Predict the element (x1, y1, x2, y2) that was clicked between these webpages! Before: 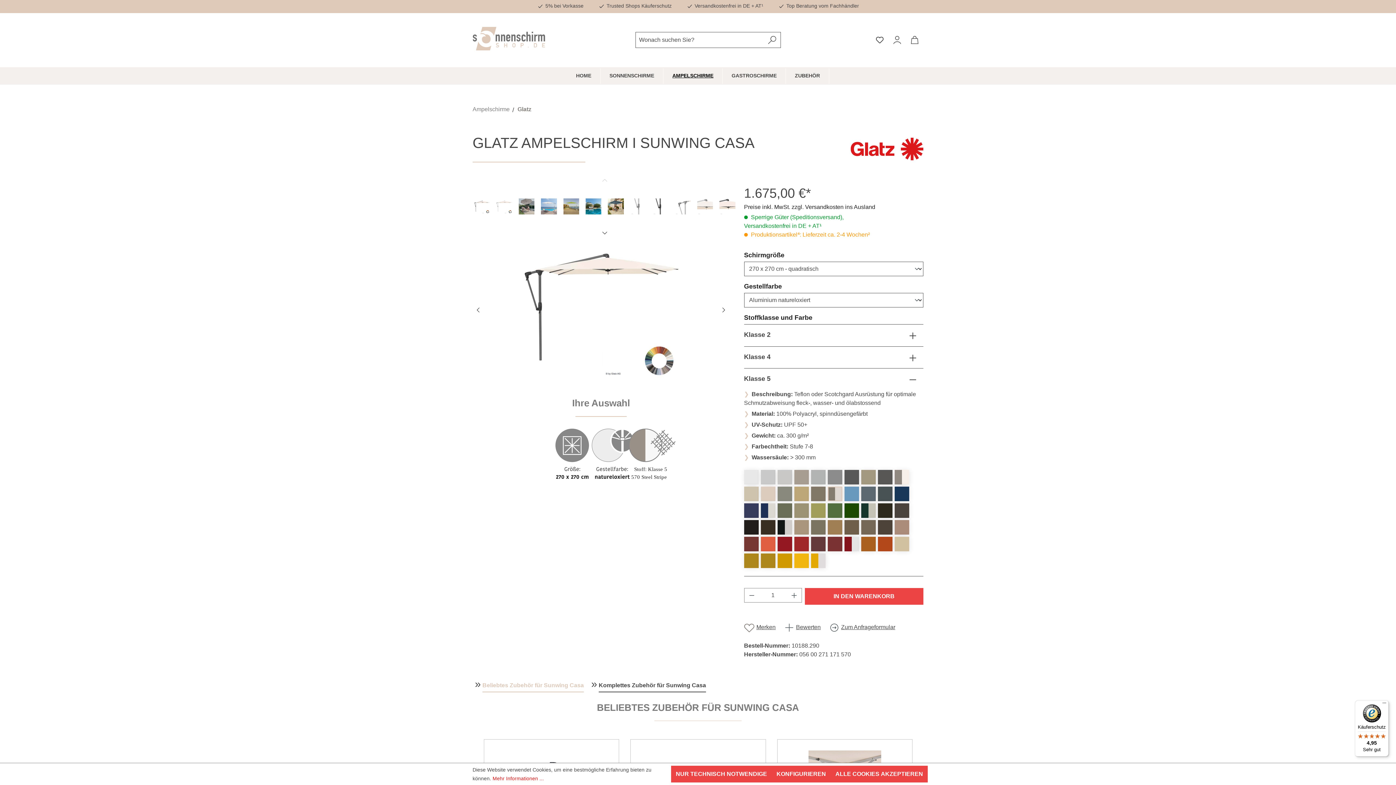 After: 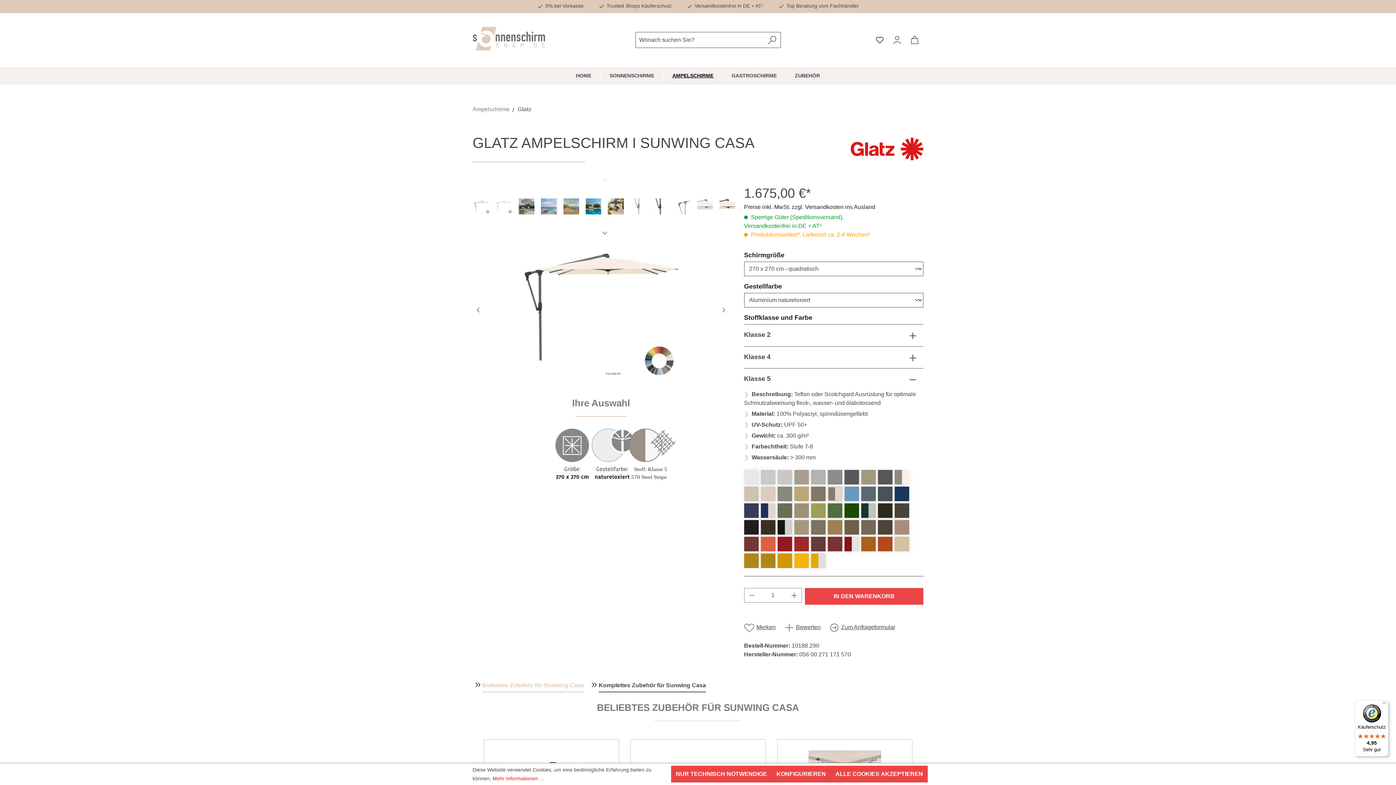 Action: bbox: (850, 137, 923, 160)